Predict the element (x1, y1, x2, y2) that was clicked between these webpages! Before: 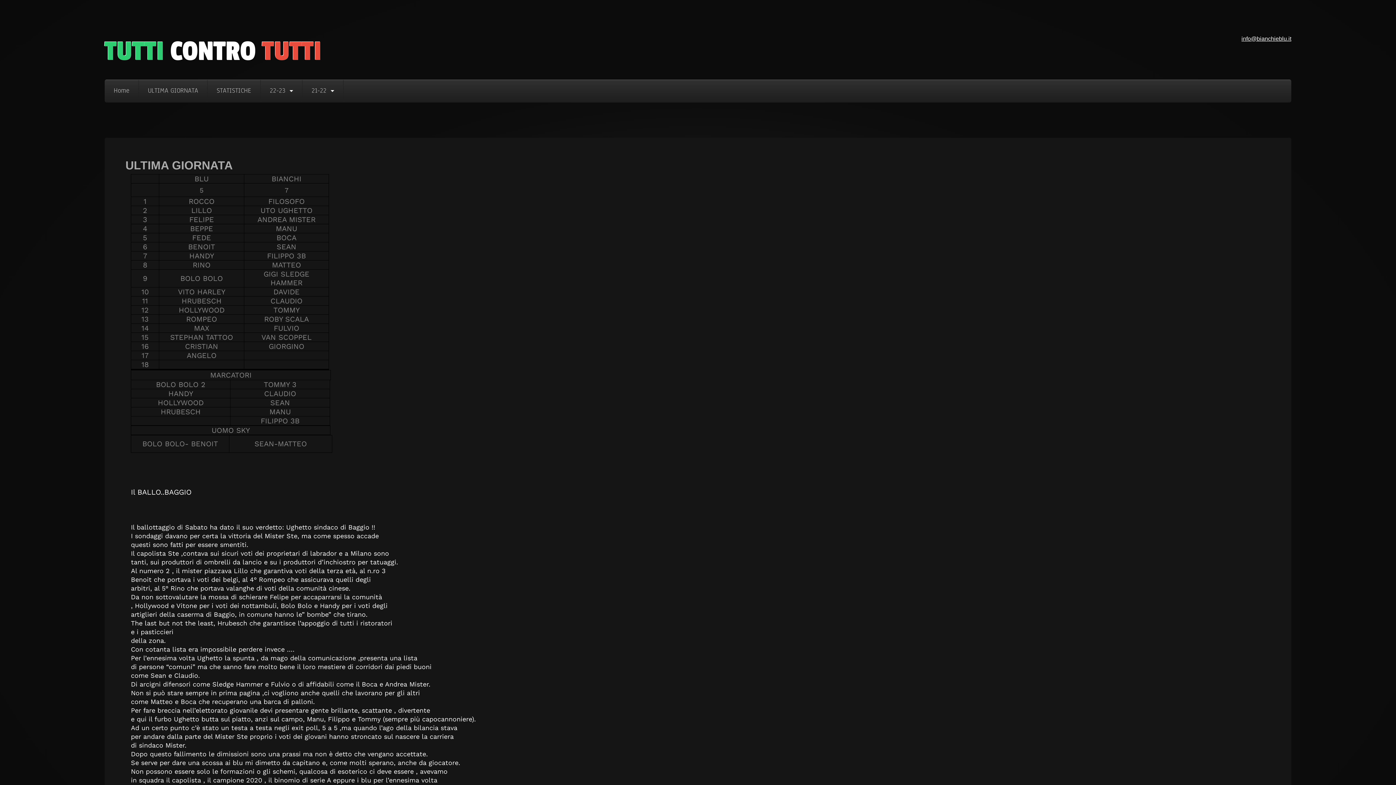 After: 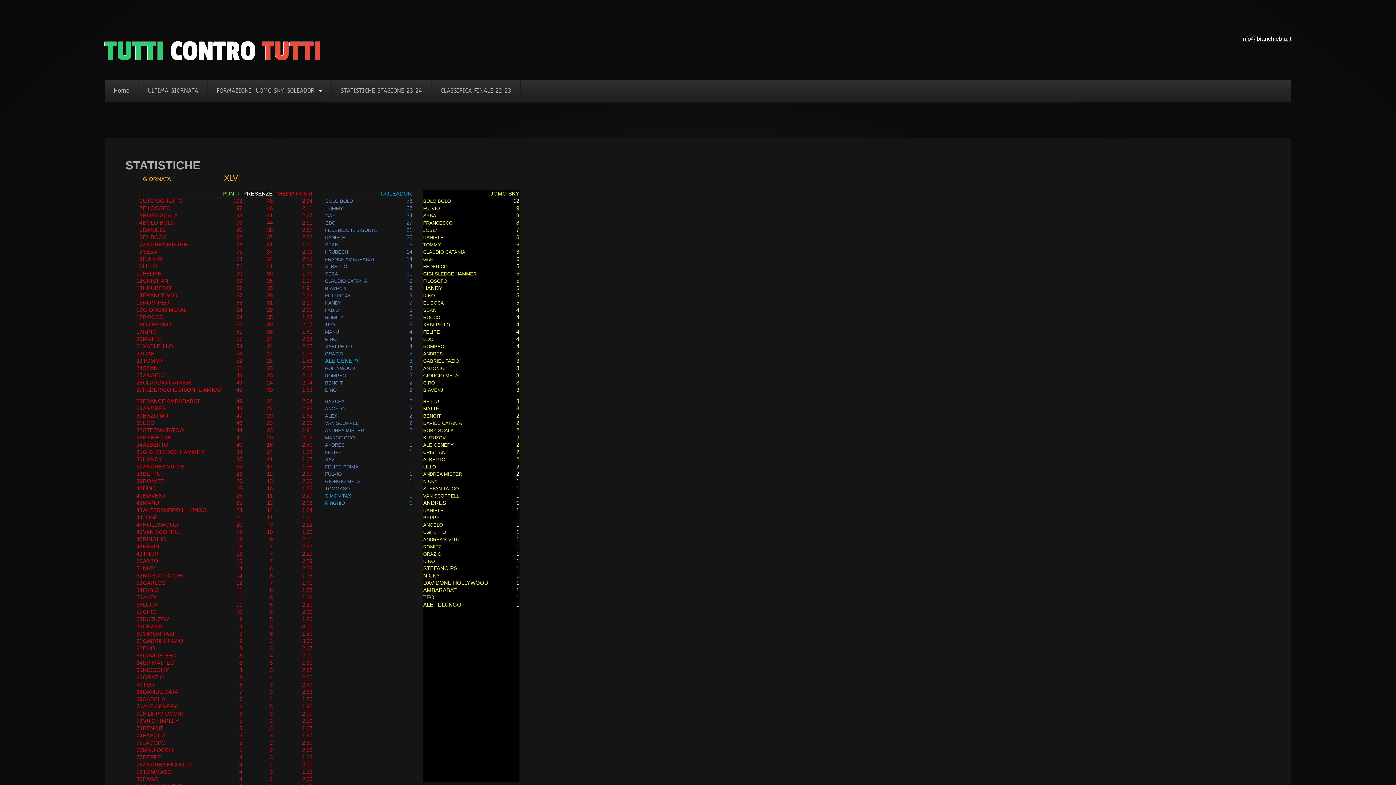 Action: bbox: (207, 79, 260, 100) label: STATISTICHE